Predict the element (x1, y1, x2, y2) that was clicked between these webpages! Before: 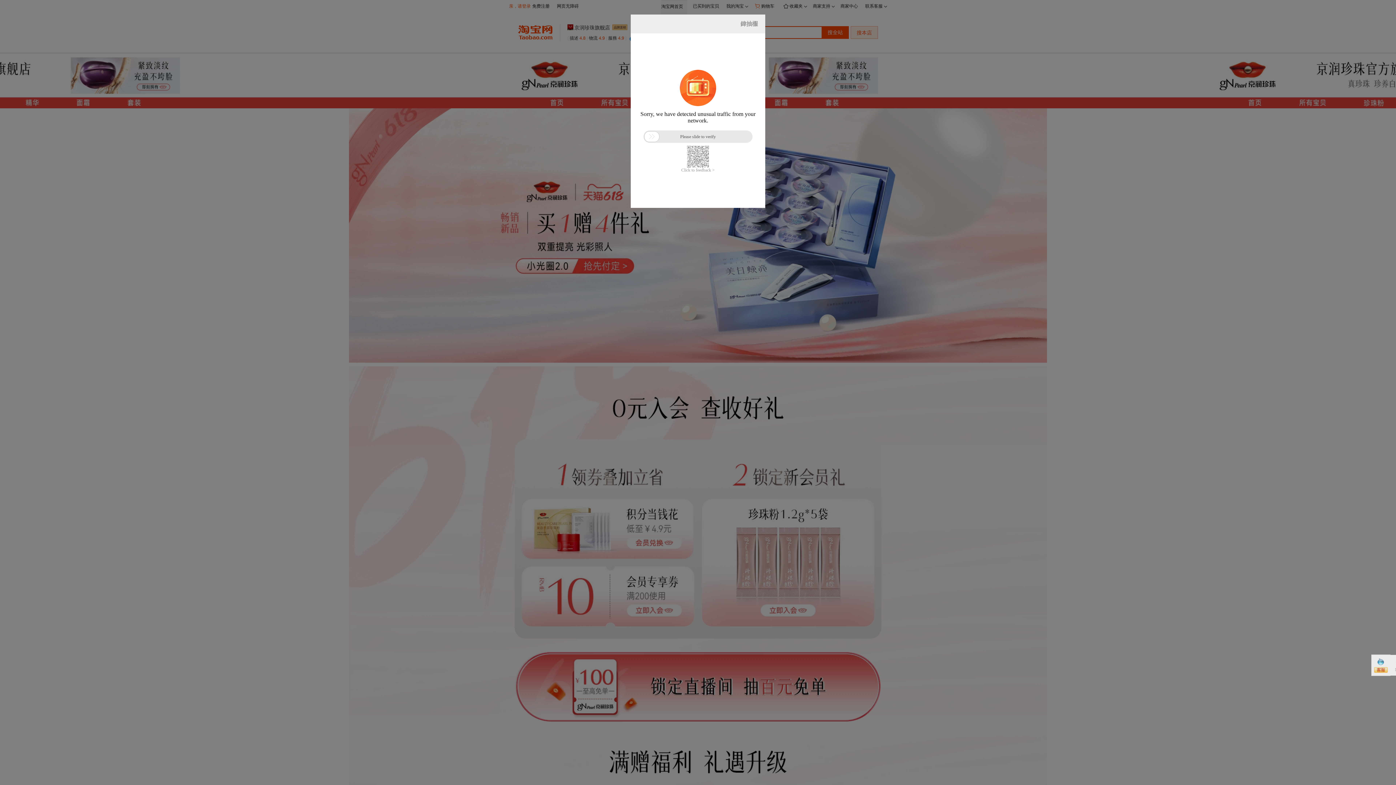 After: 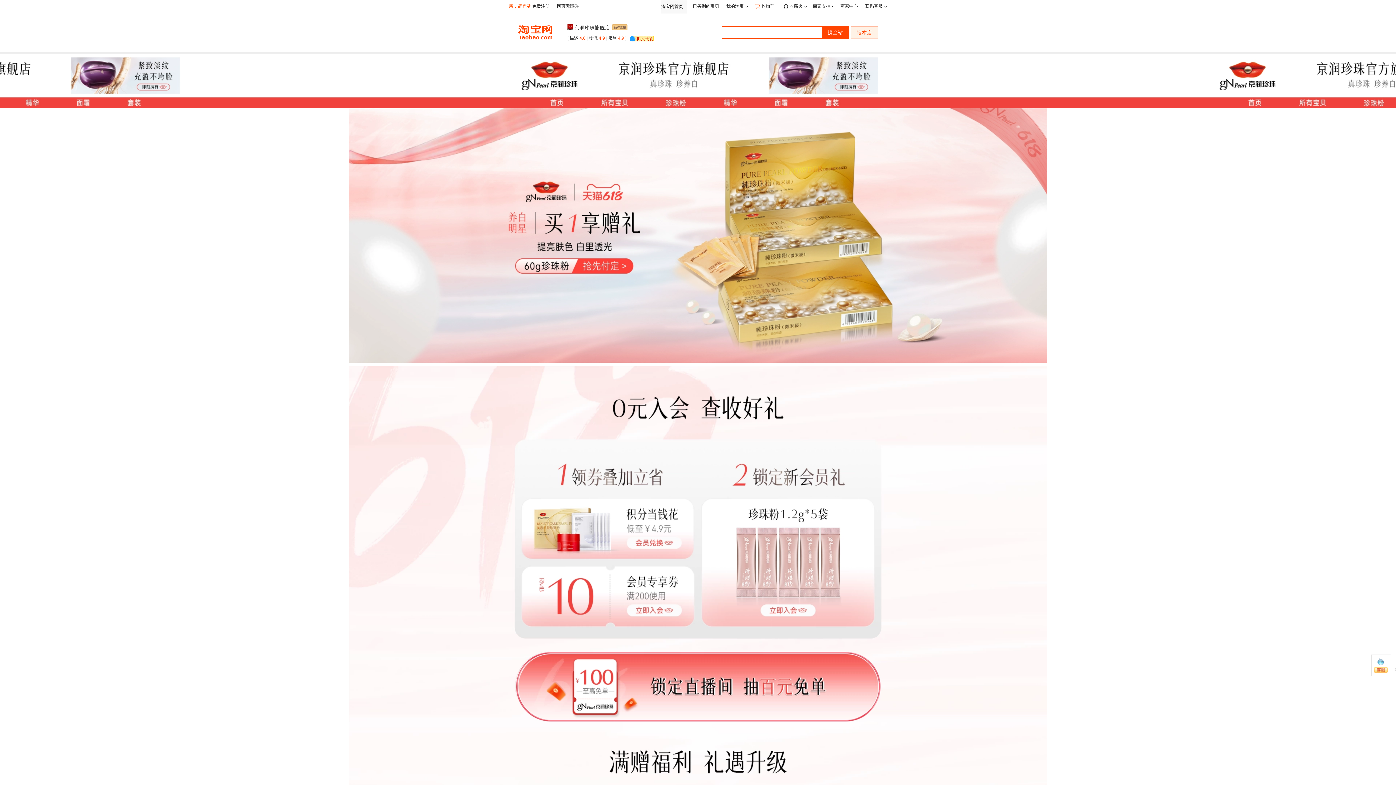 Action: bbox: (733, 14, 765, 33) label: 鍏抽棴